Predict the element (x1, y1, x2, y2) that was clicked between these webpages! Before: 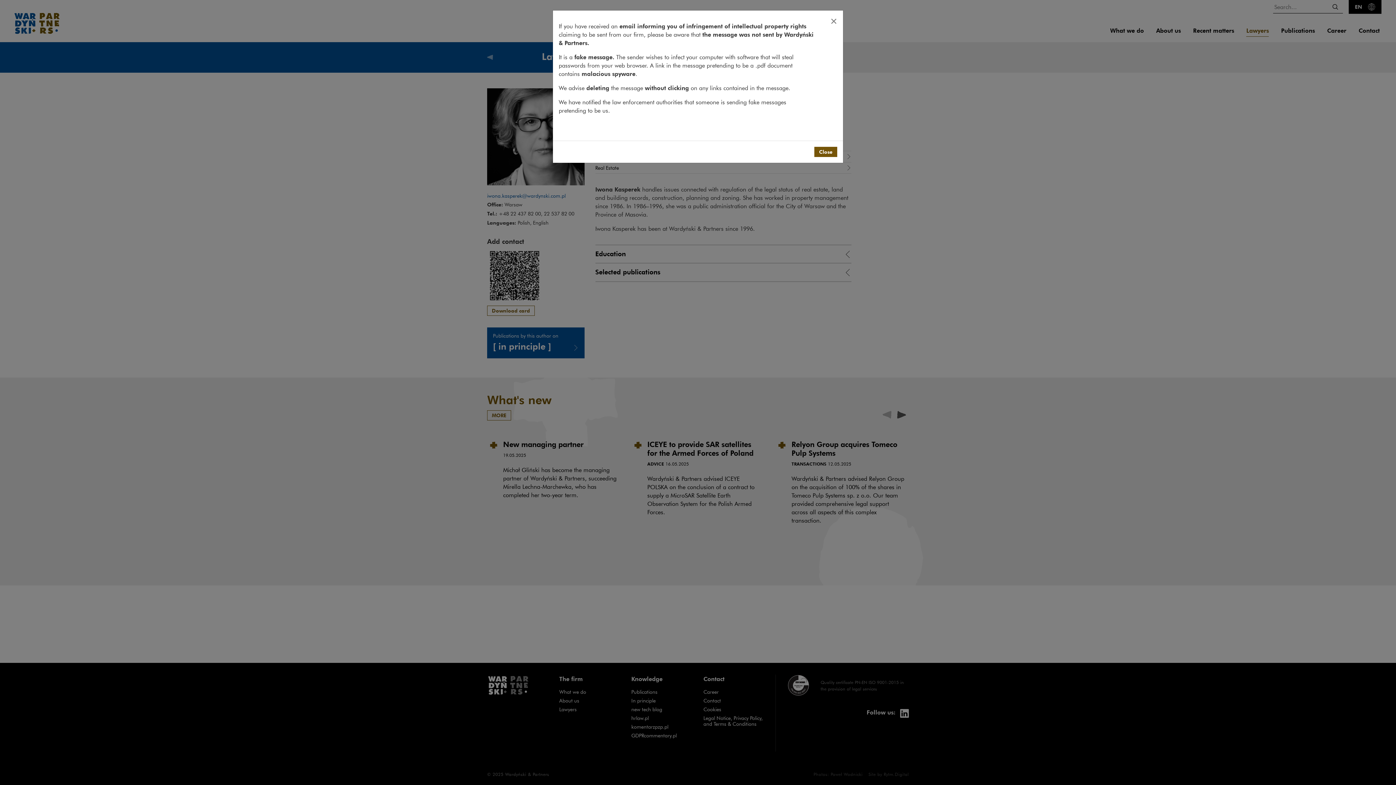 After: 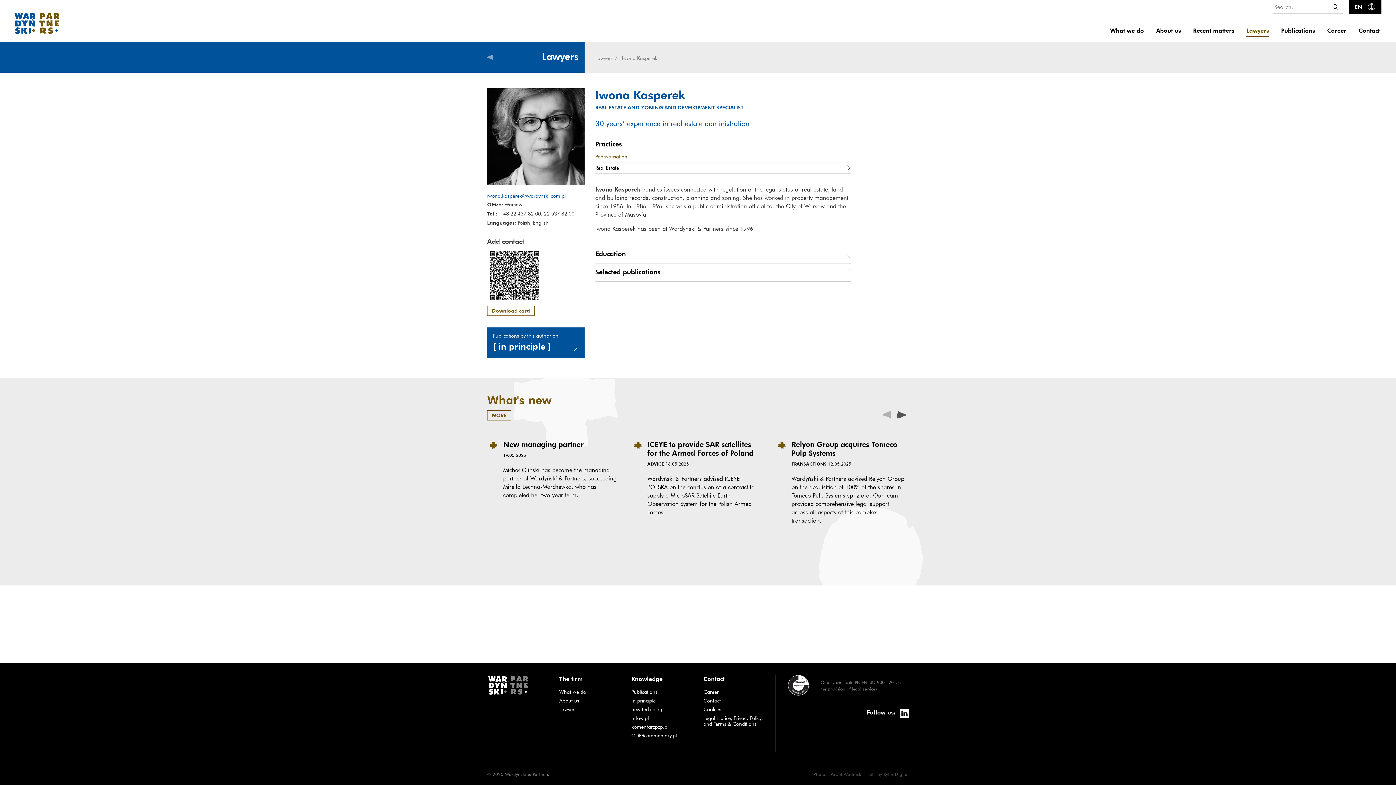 Action: label: Close bbox: (814, 146, 837, 157)